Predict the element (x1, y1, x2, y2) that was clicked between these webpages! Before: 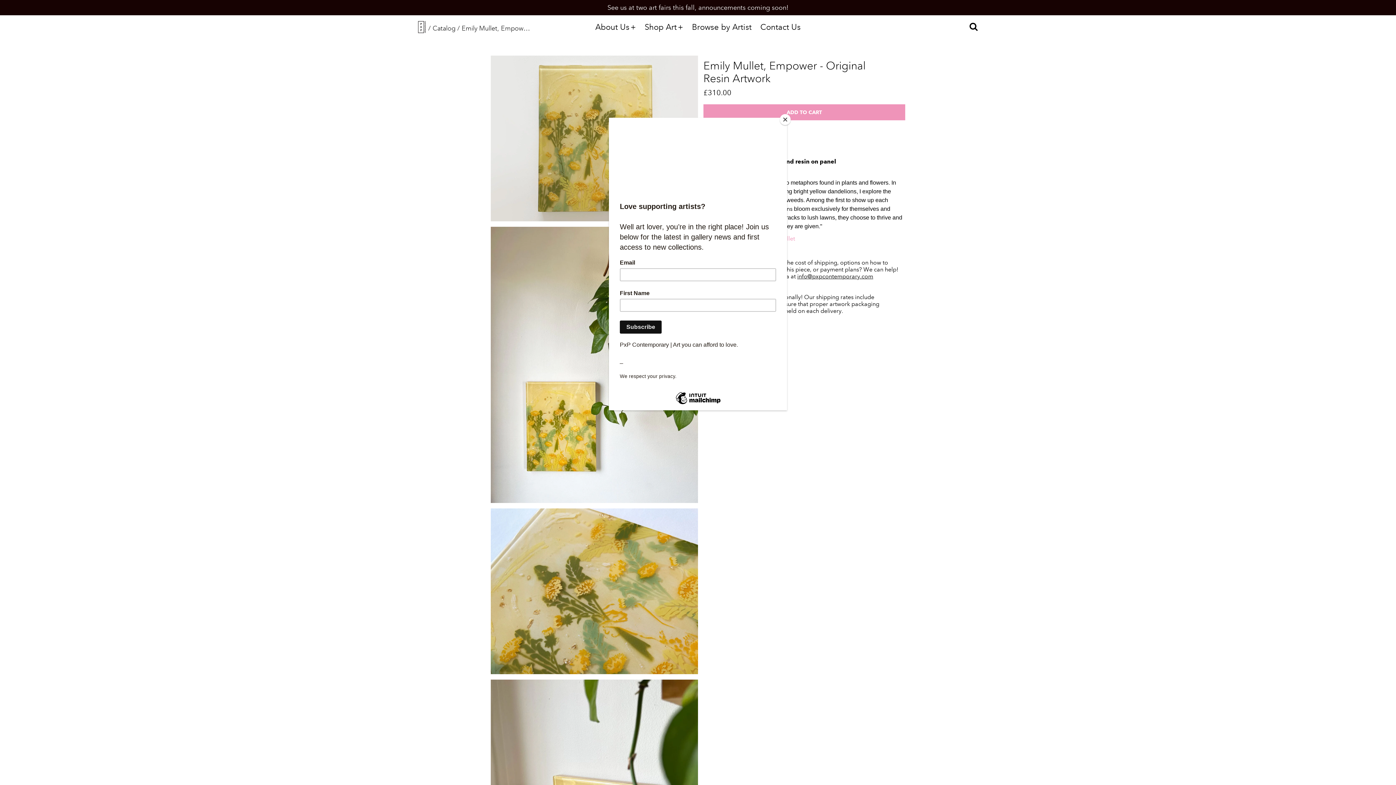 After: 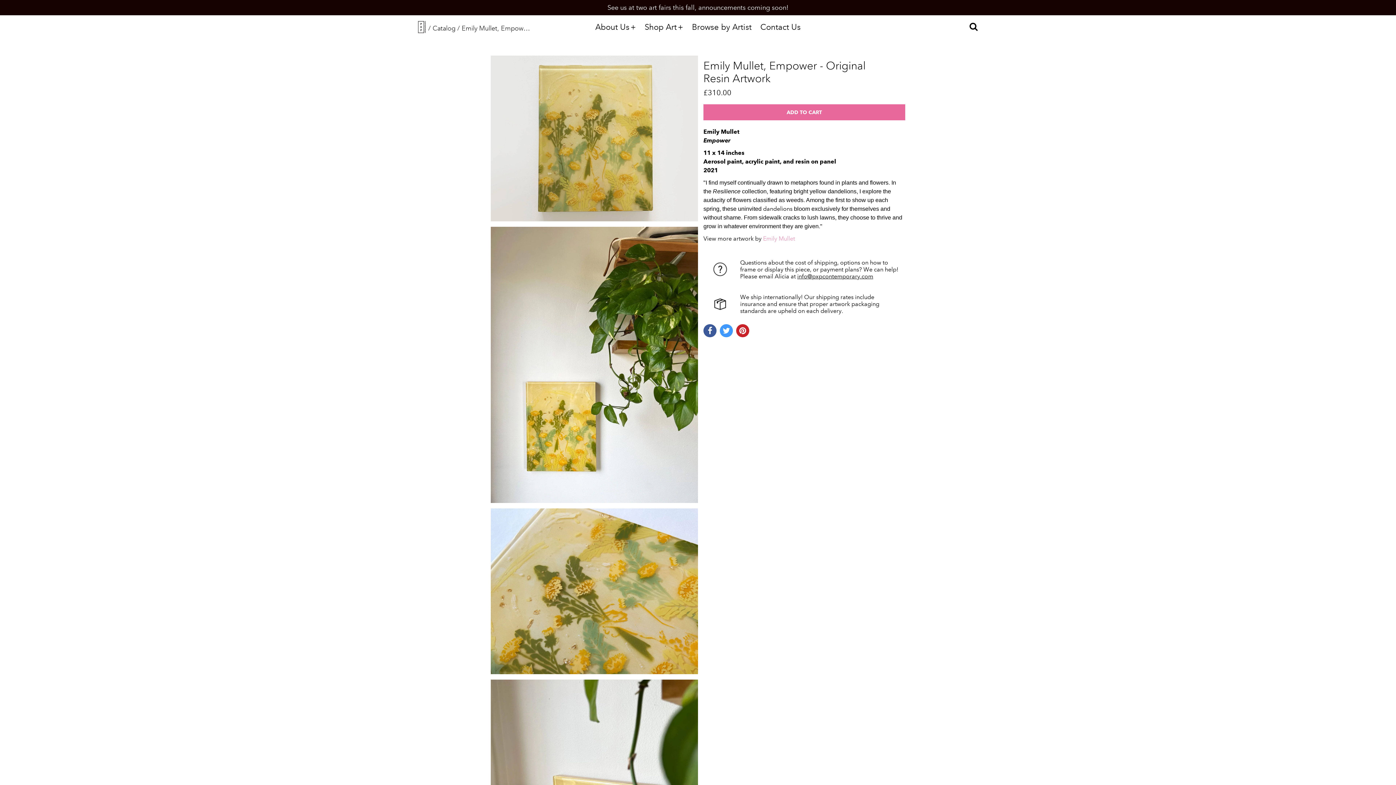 Action: label: Close bbox: (780, 114, 790, 125)